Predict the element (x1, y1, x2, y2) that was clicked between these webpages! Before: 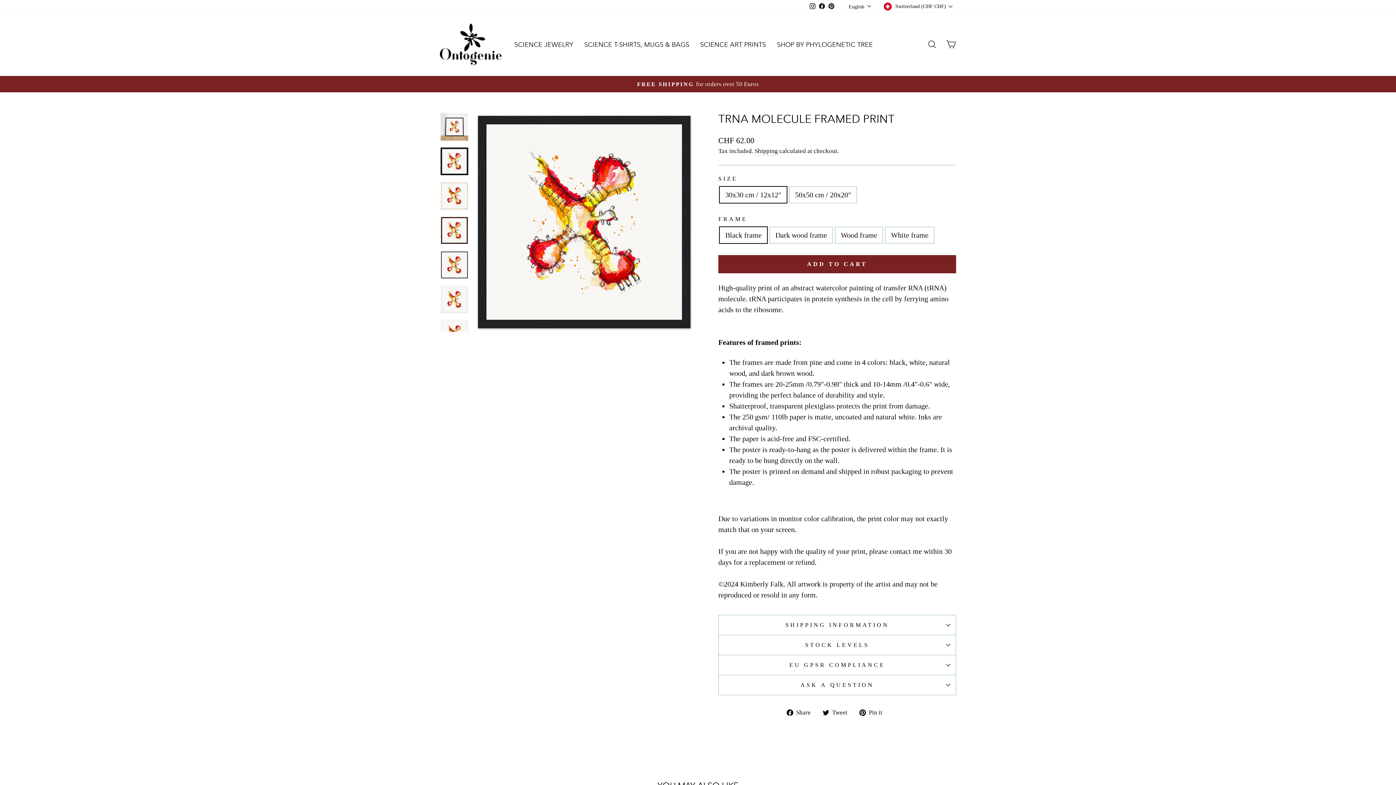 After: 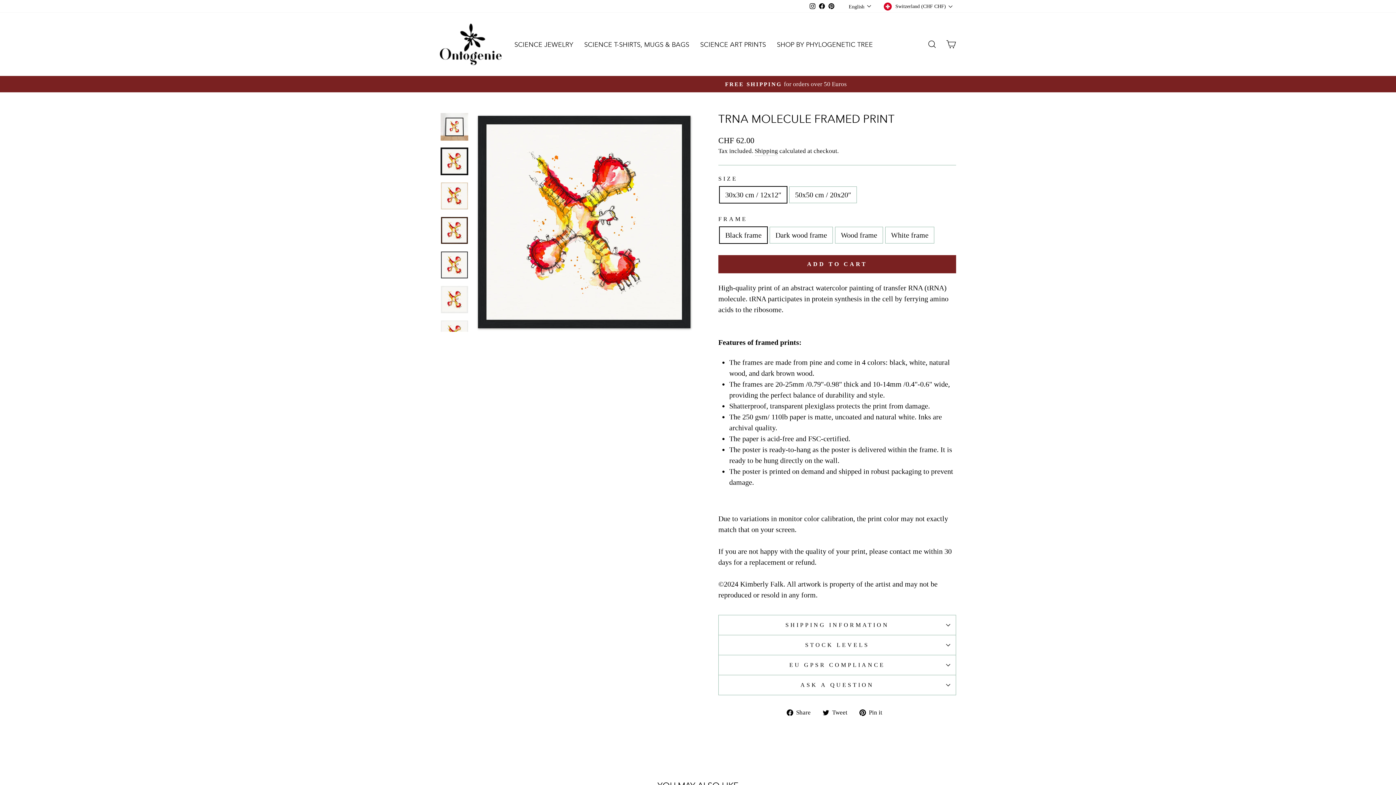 Action: label: Pinterest bbox: (826, 0, 836, 12)